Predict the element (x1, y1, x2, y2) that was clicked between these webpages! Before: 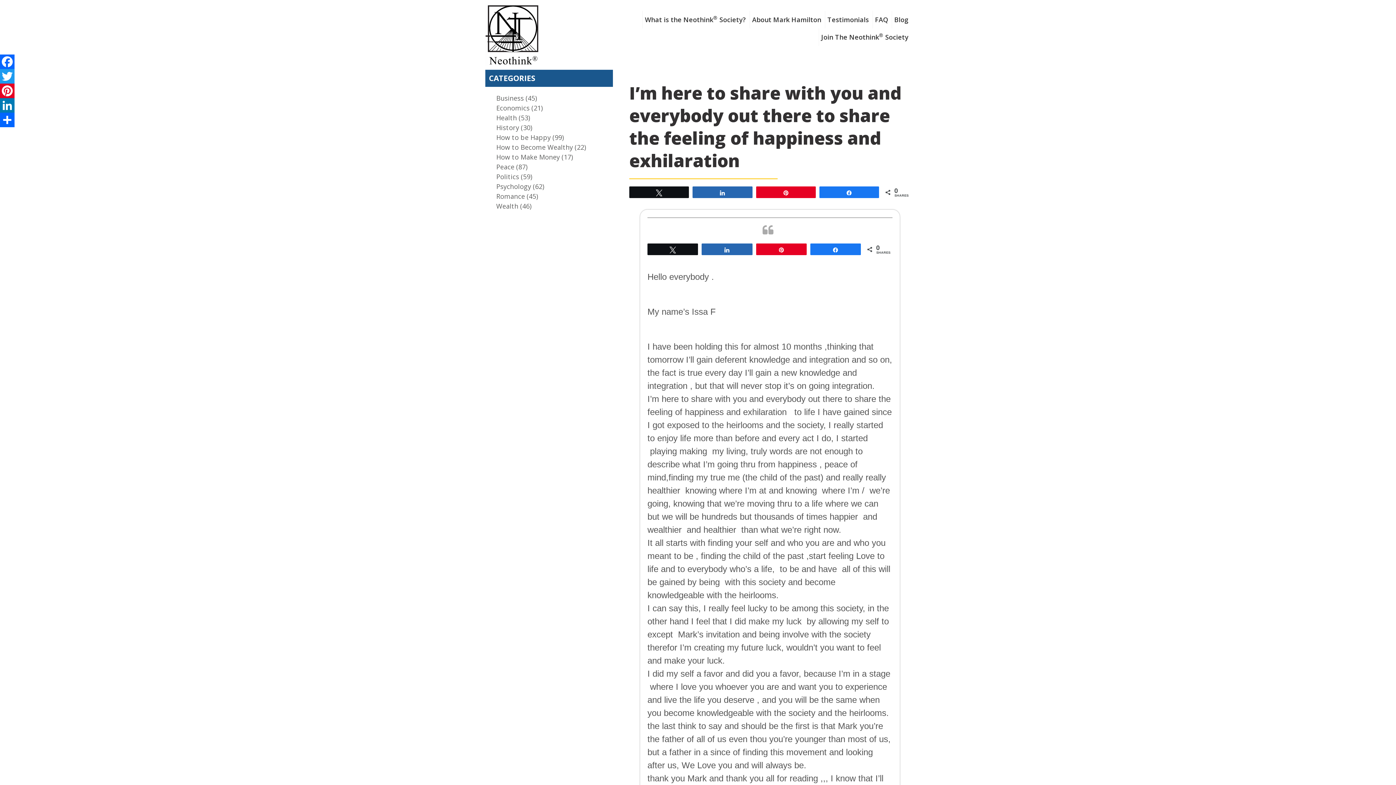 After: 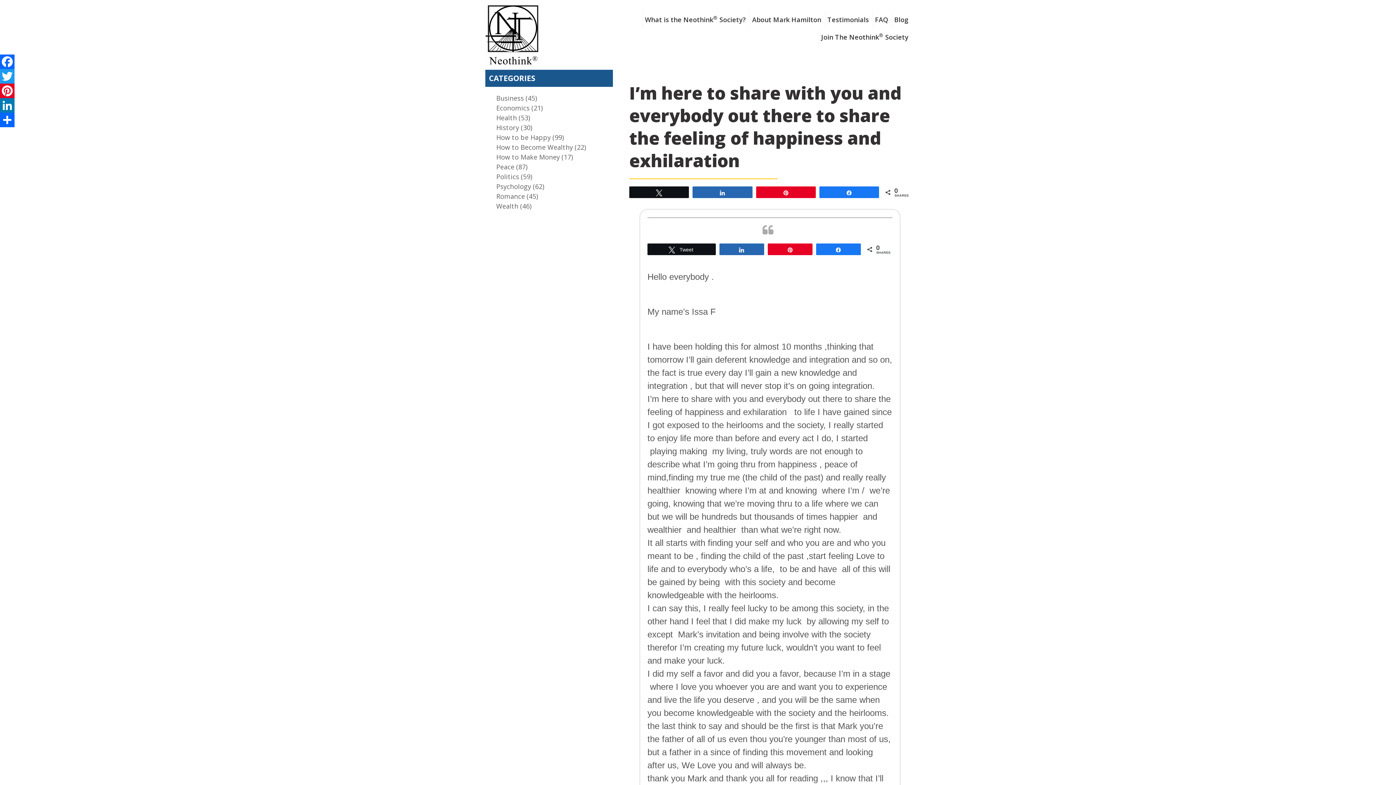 Action: bbox: (648, 244, 697, 254) label: Tweet